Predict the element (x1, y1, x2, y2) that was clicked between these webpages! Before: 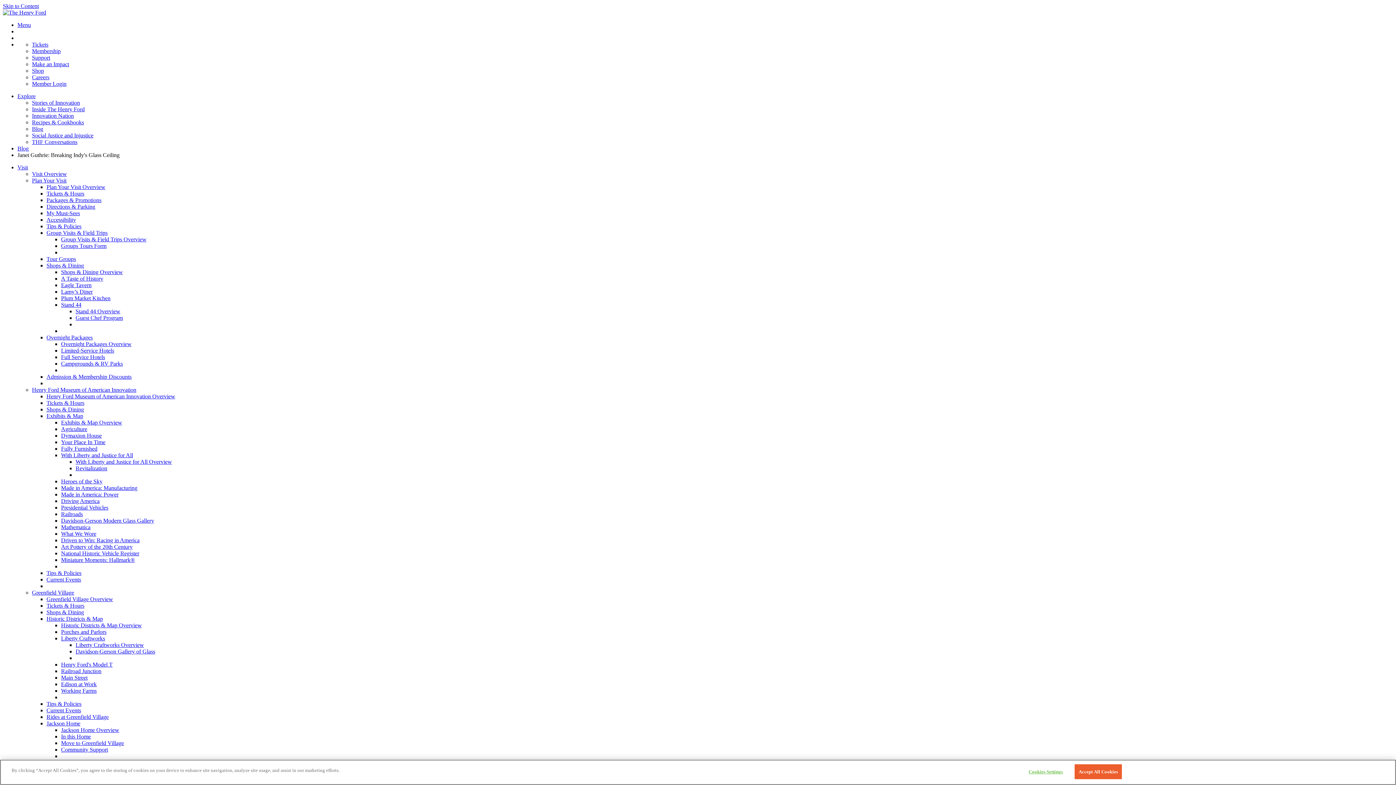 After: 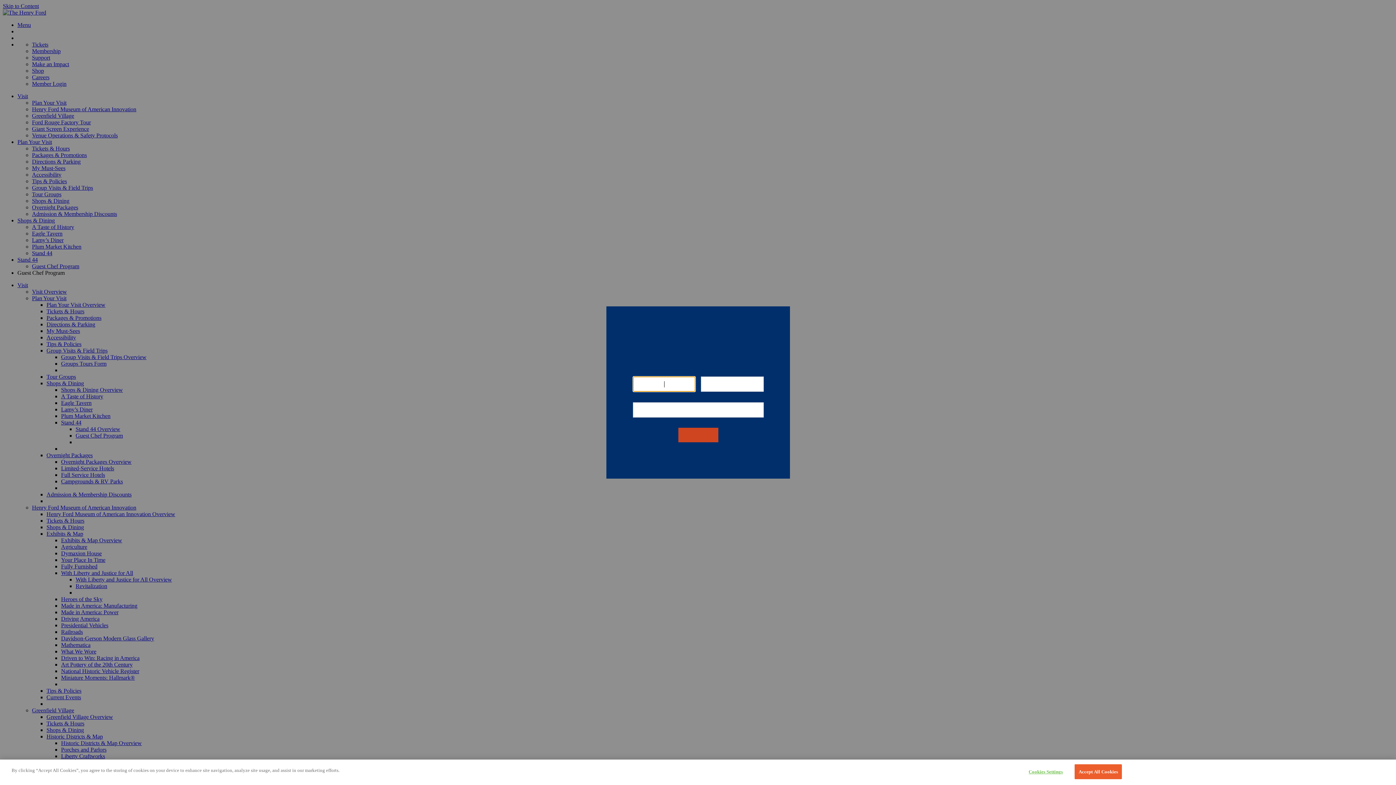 Action: label: Guest Chef Program bbox: (75, 314, 122, 321)